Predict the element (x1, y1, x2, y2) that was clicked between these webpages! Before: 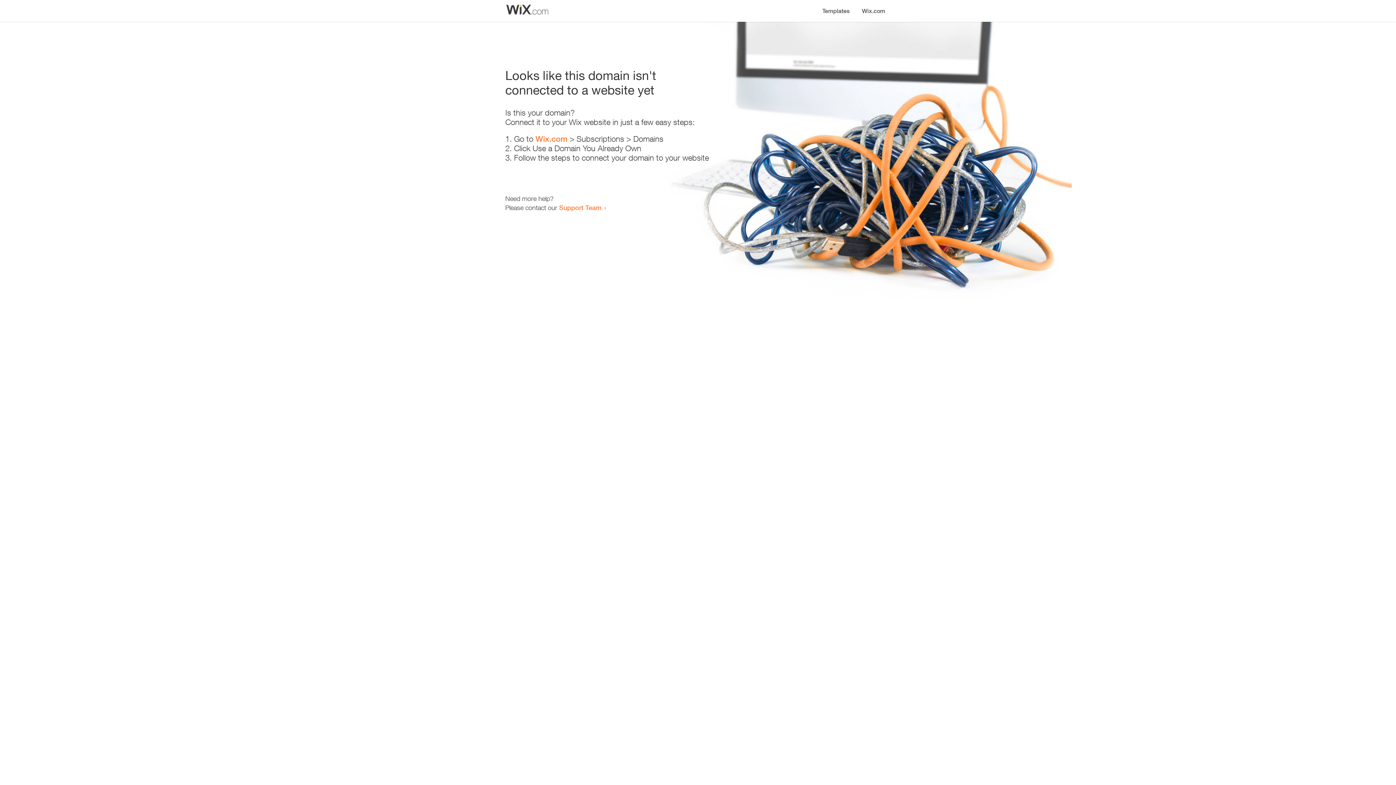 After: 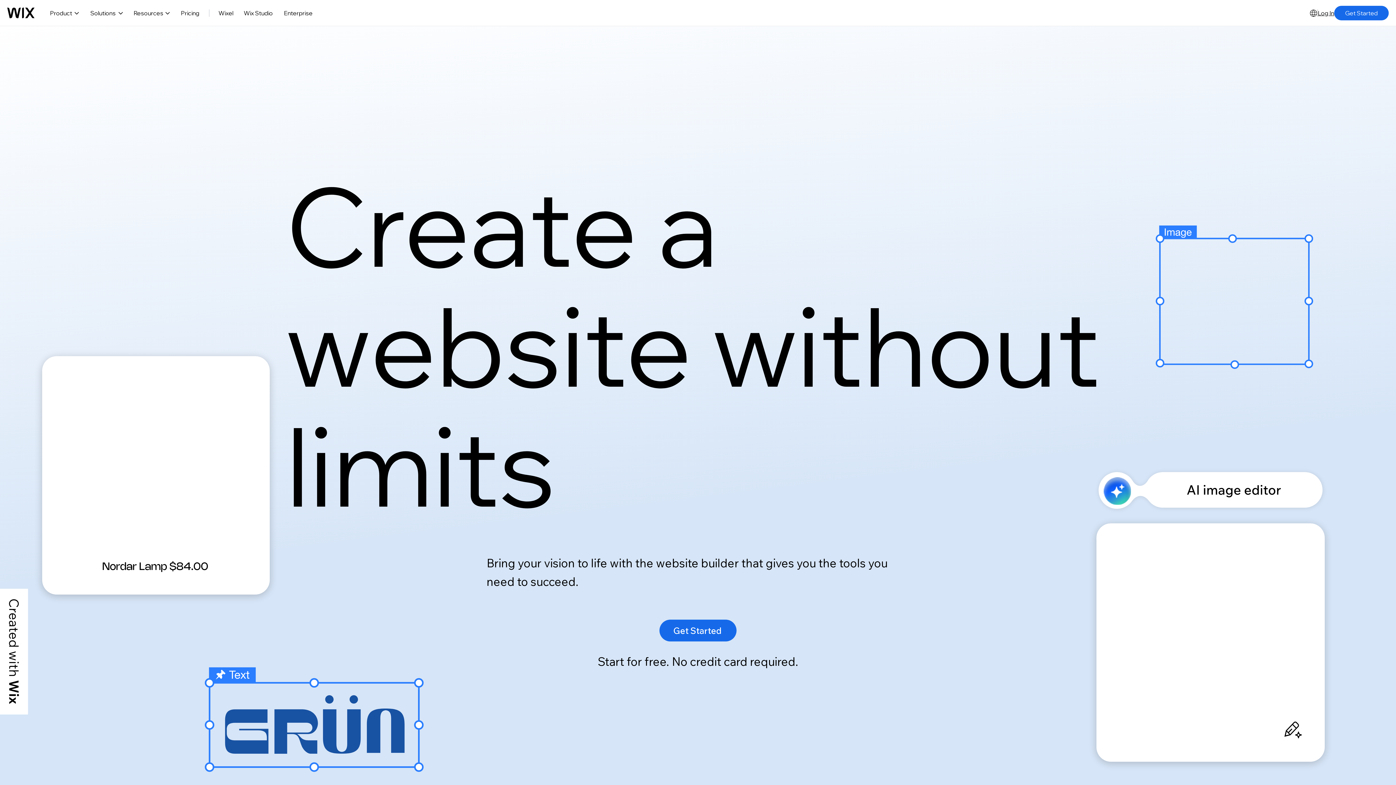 Action: bbox: (535, 134, 567, 143) label: Wix.com